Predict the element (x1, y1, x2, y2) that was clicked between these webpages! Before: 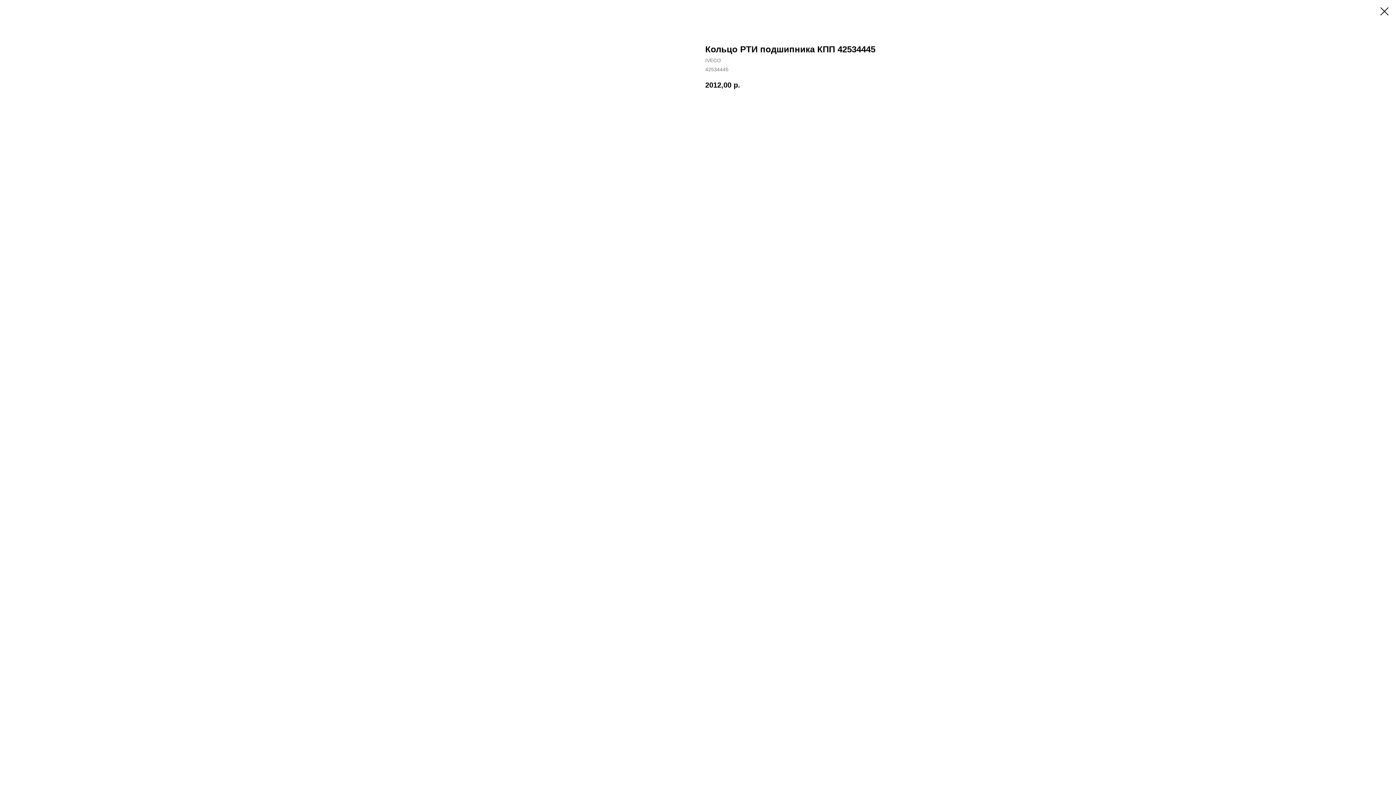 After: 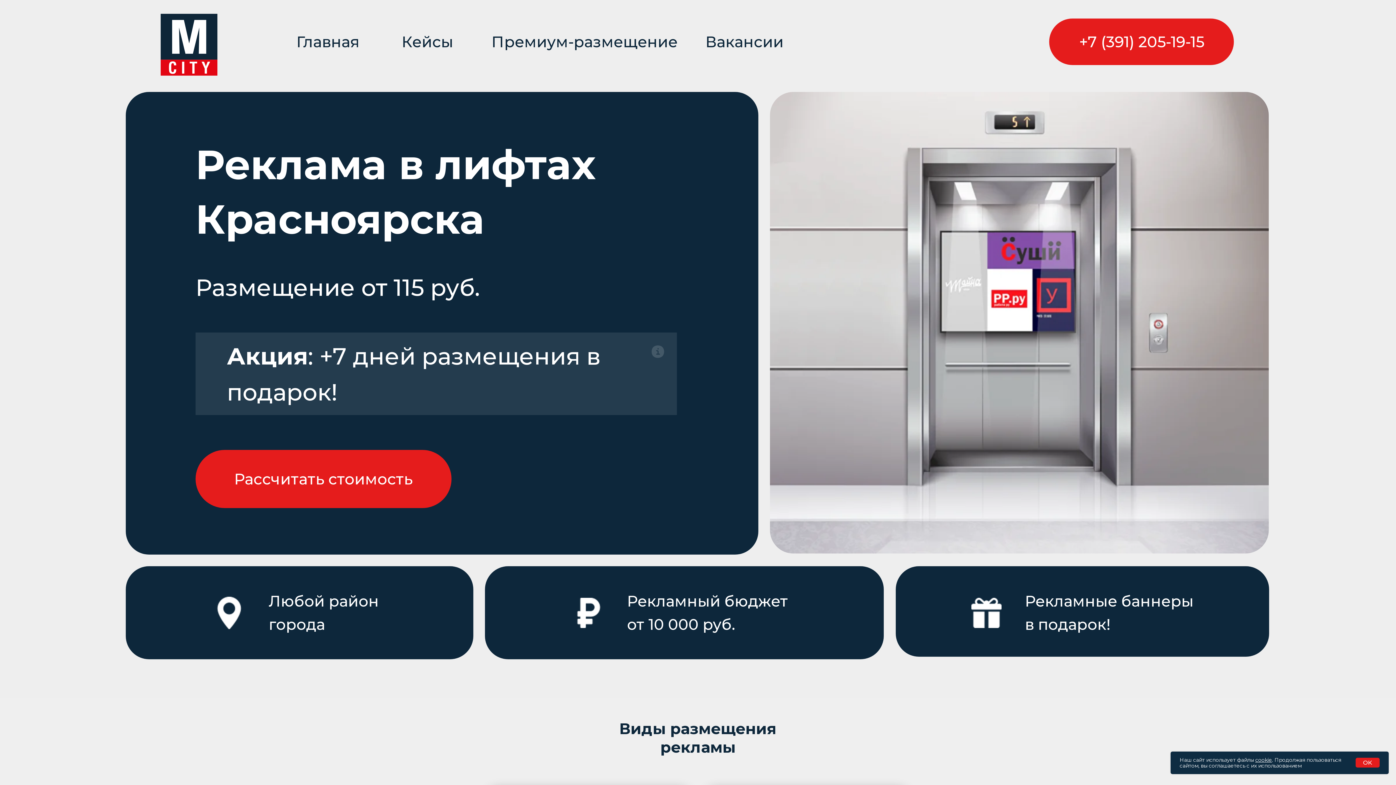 Action: bbox: (1380, 7, 1389, 15)